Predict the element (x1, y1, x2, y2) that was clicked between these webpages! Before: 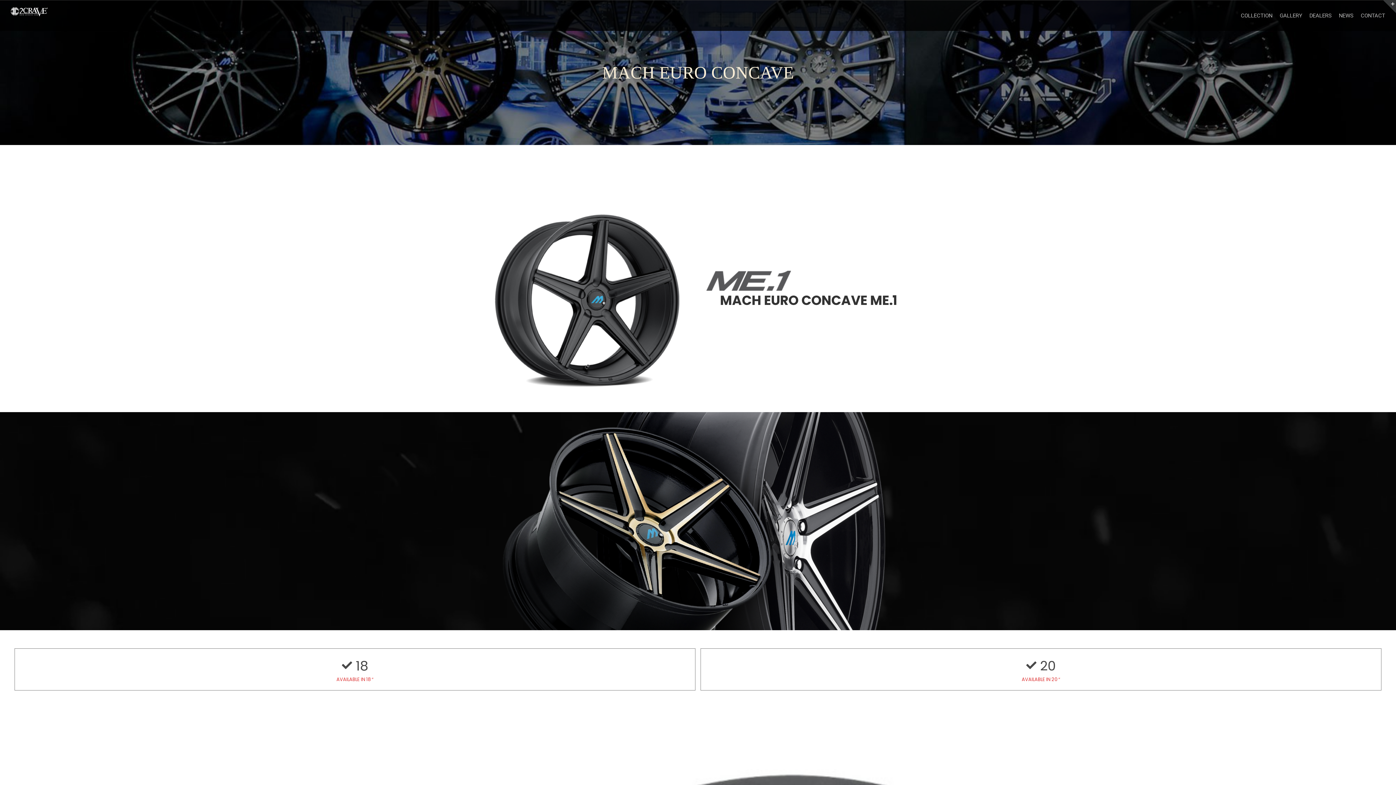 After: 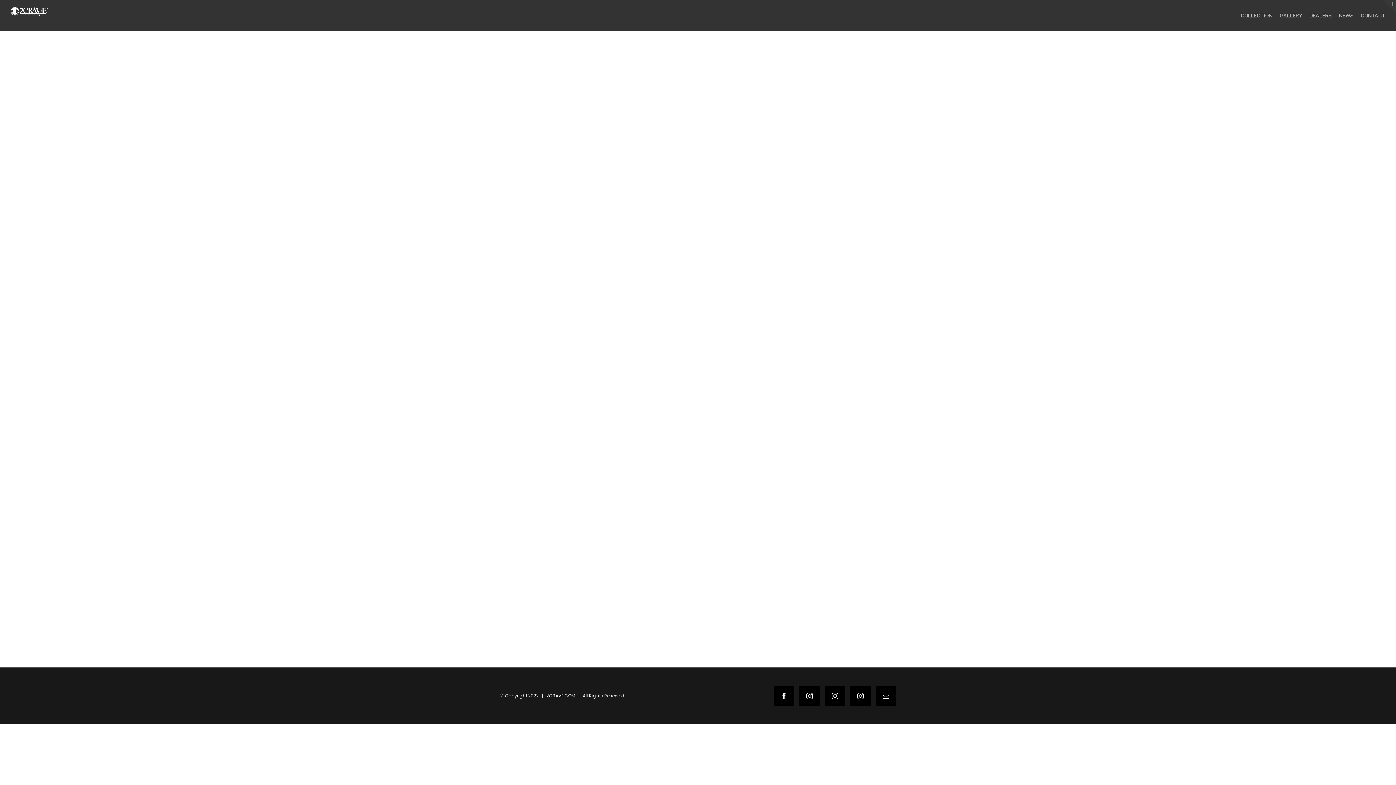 Action: label: DEALERS bbox: (1309, 0, 1332, 30)